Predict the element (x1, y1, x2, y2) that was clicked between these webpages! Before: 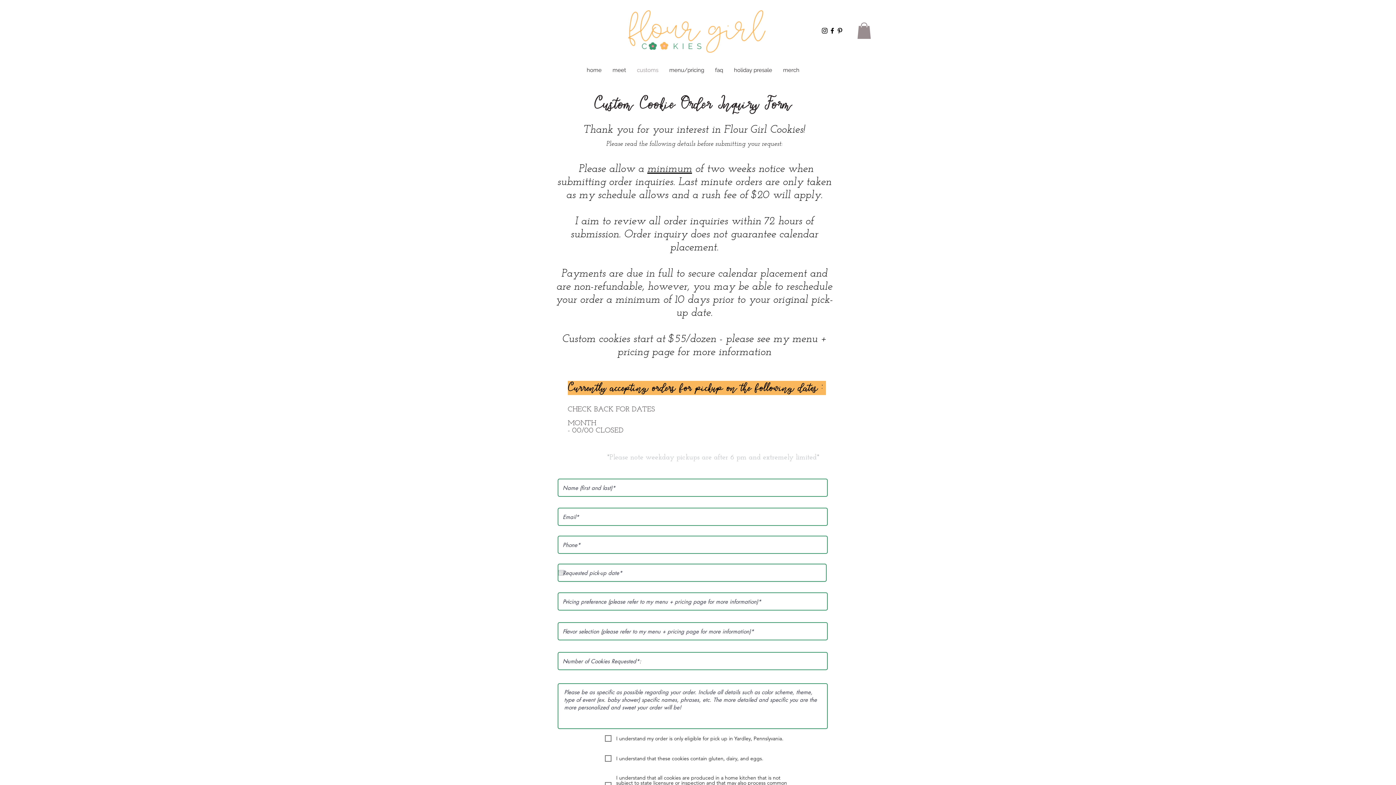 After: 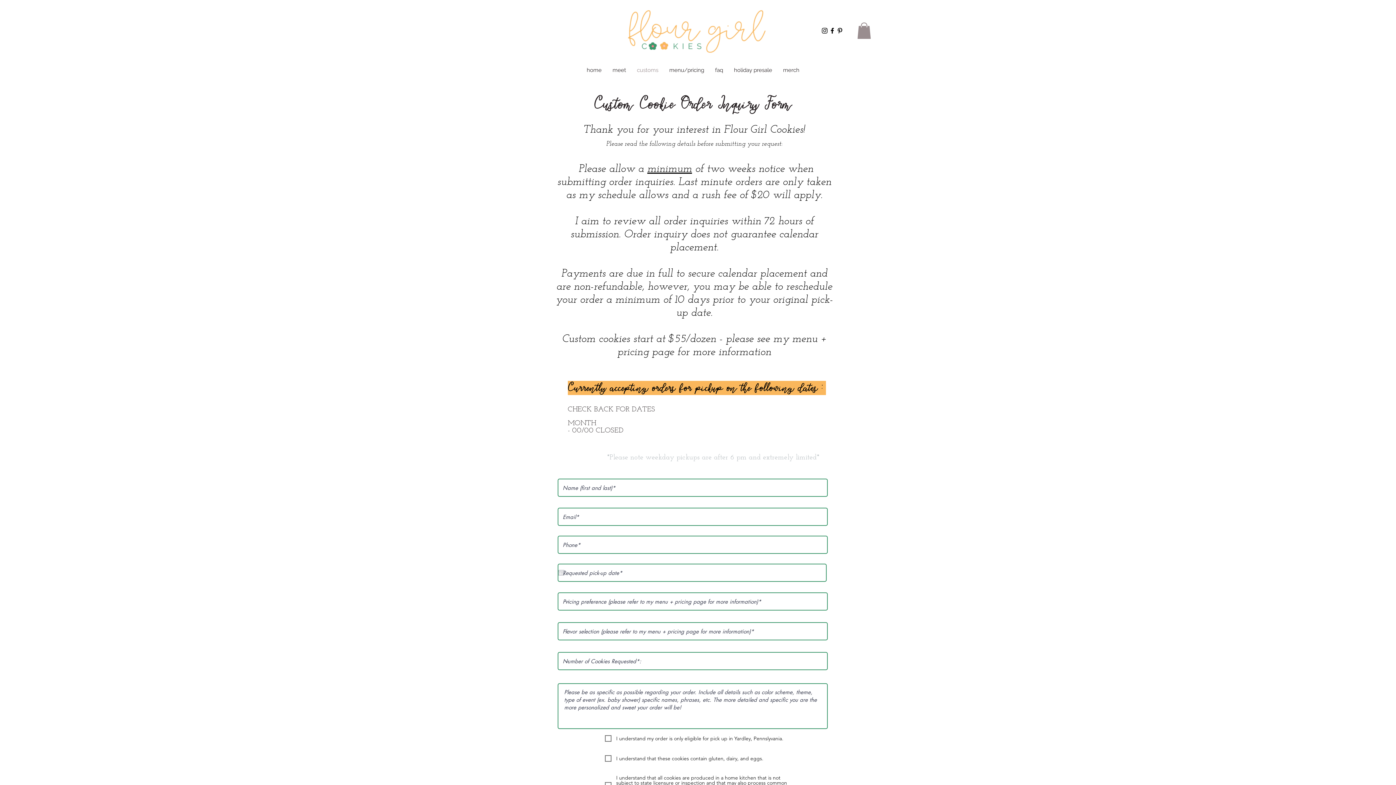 Action: bbox: (857, 22, 871, 39)